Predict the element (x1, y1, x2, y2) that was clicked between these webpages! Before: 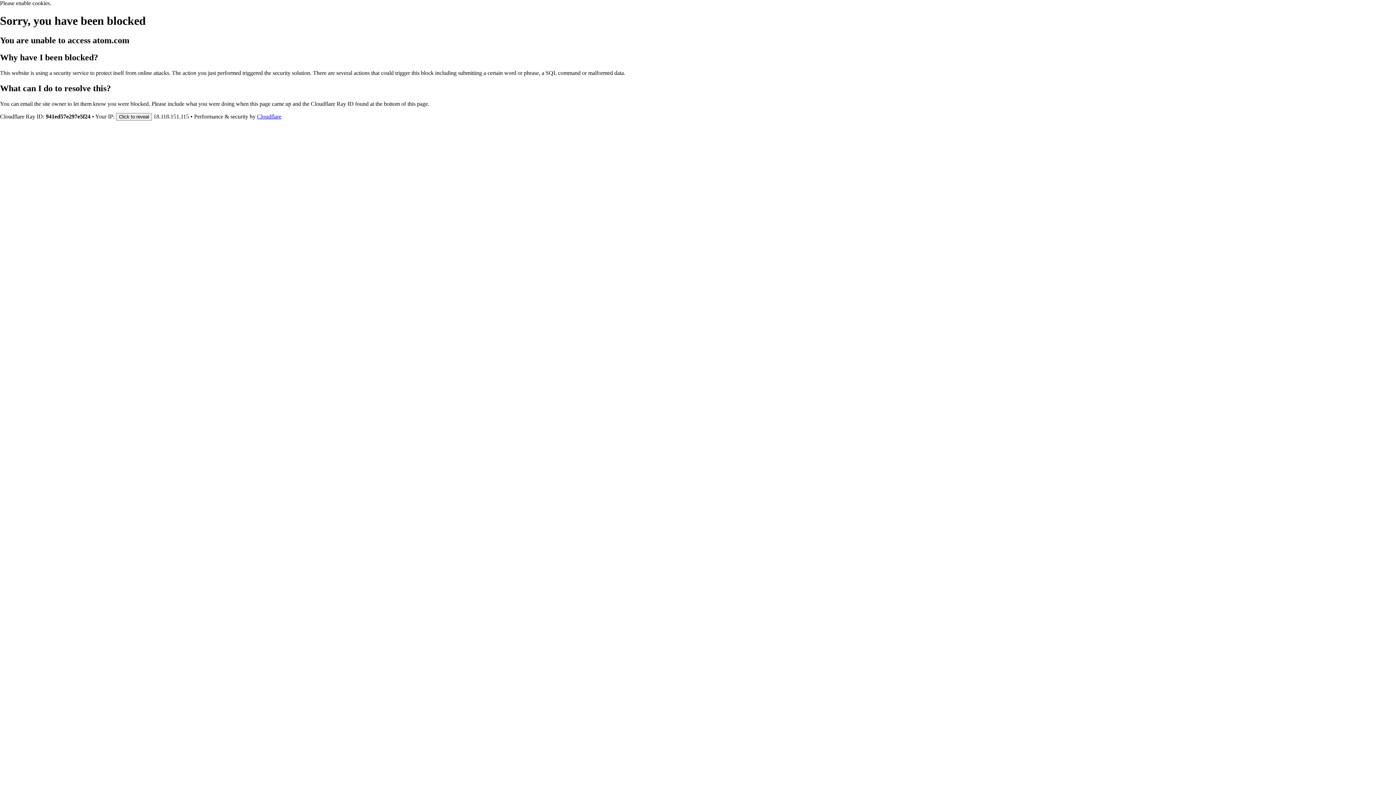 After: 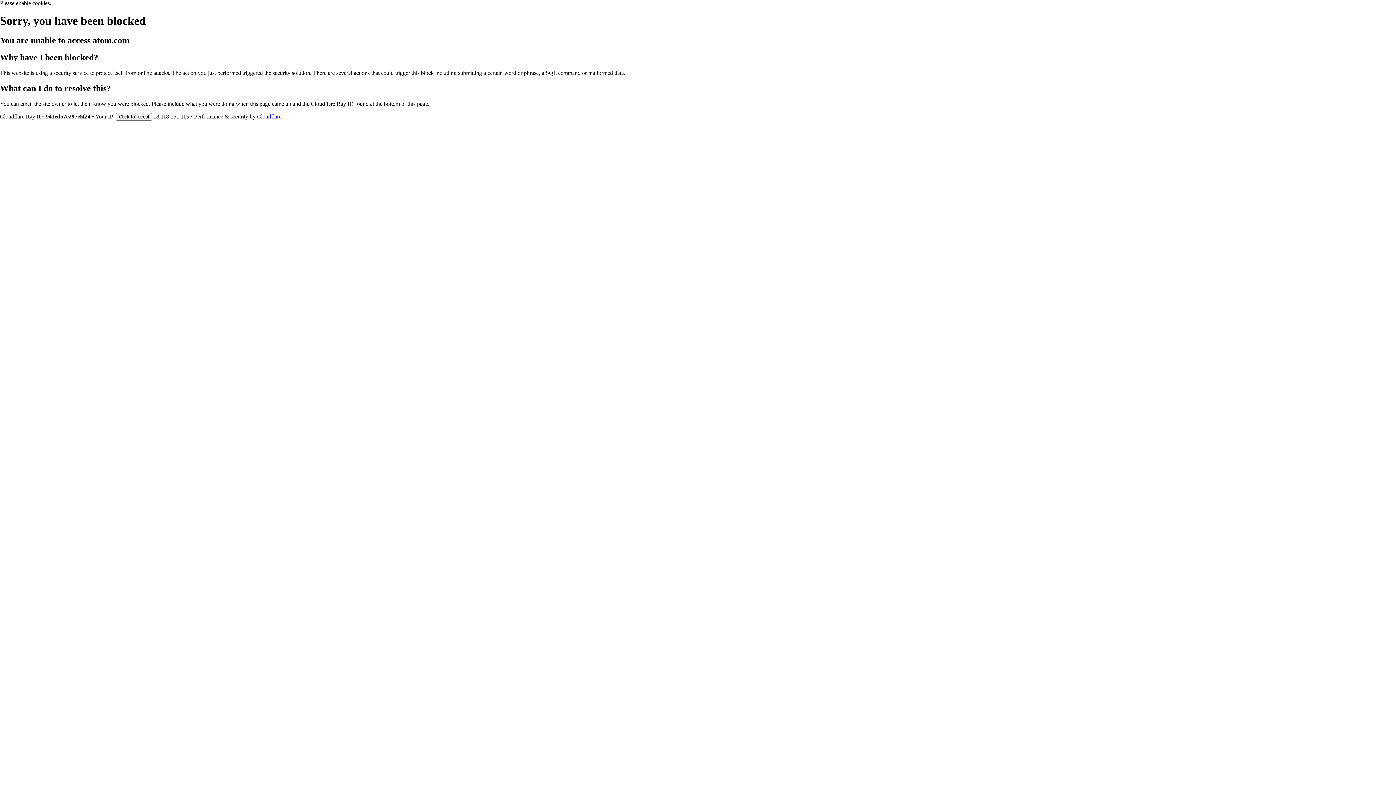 Action: label: Cloudflare bbox: (257, 113, 281, 119)